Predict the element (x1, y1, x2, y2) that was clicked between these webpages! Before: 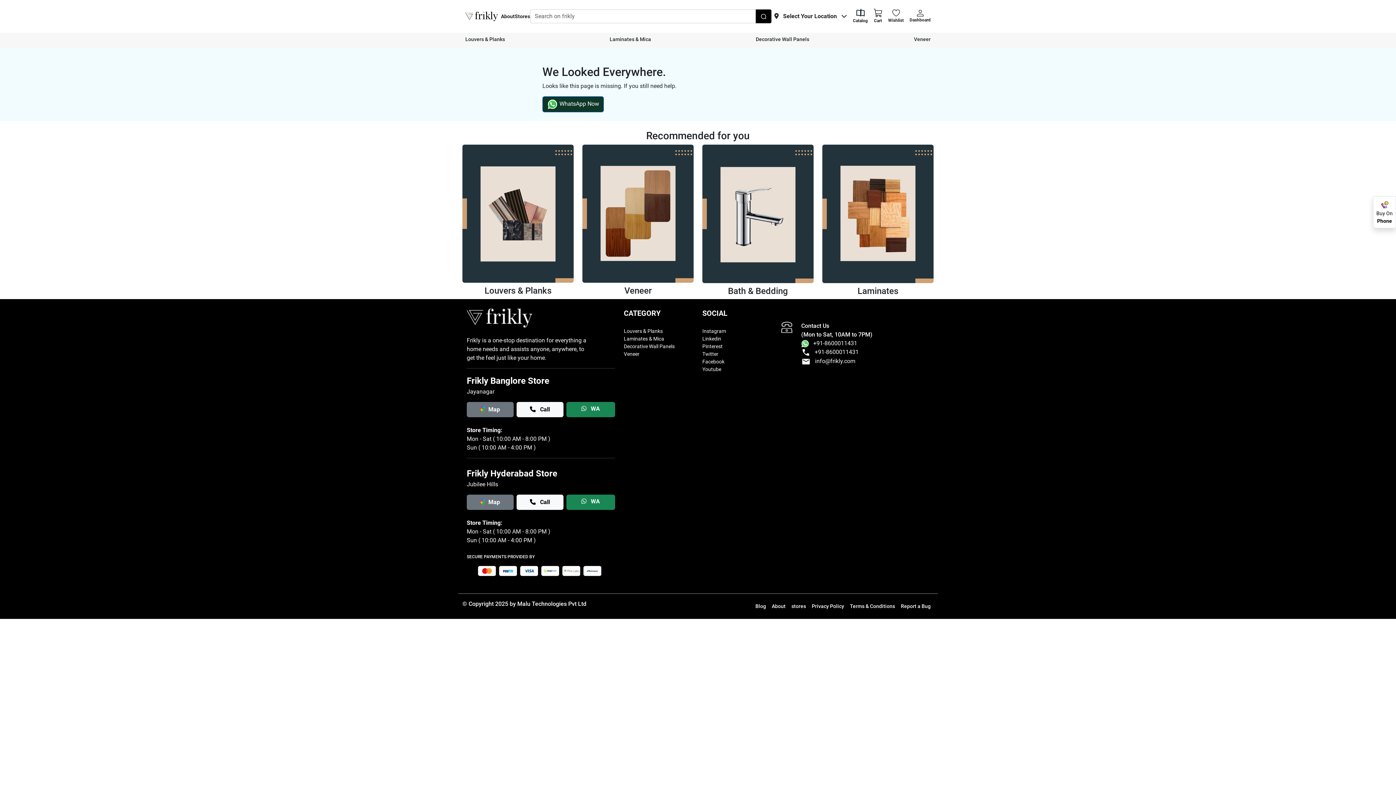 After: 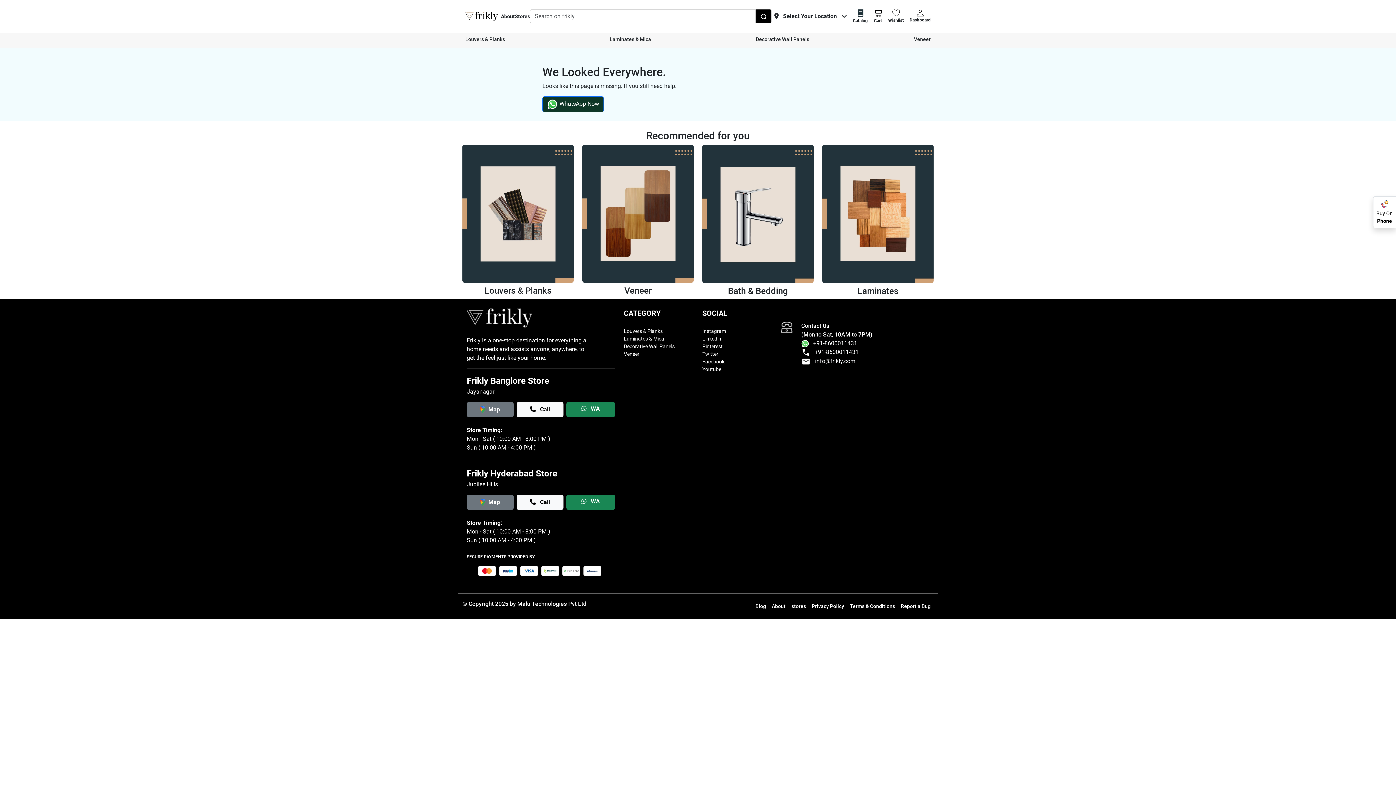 Action: bbox: (801, 357, 855, 366) label:  info@frikly.com